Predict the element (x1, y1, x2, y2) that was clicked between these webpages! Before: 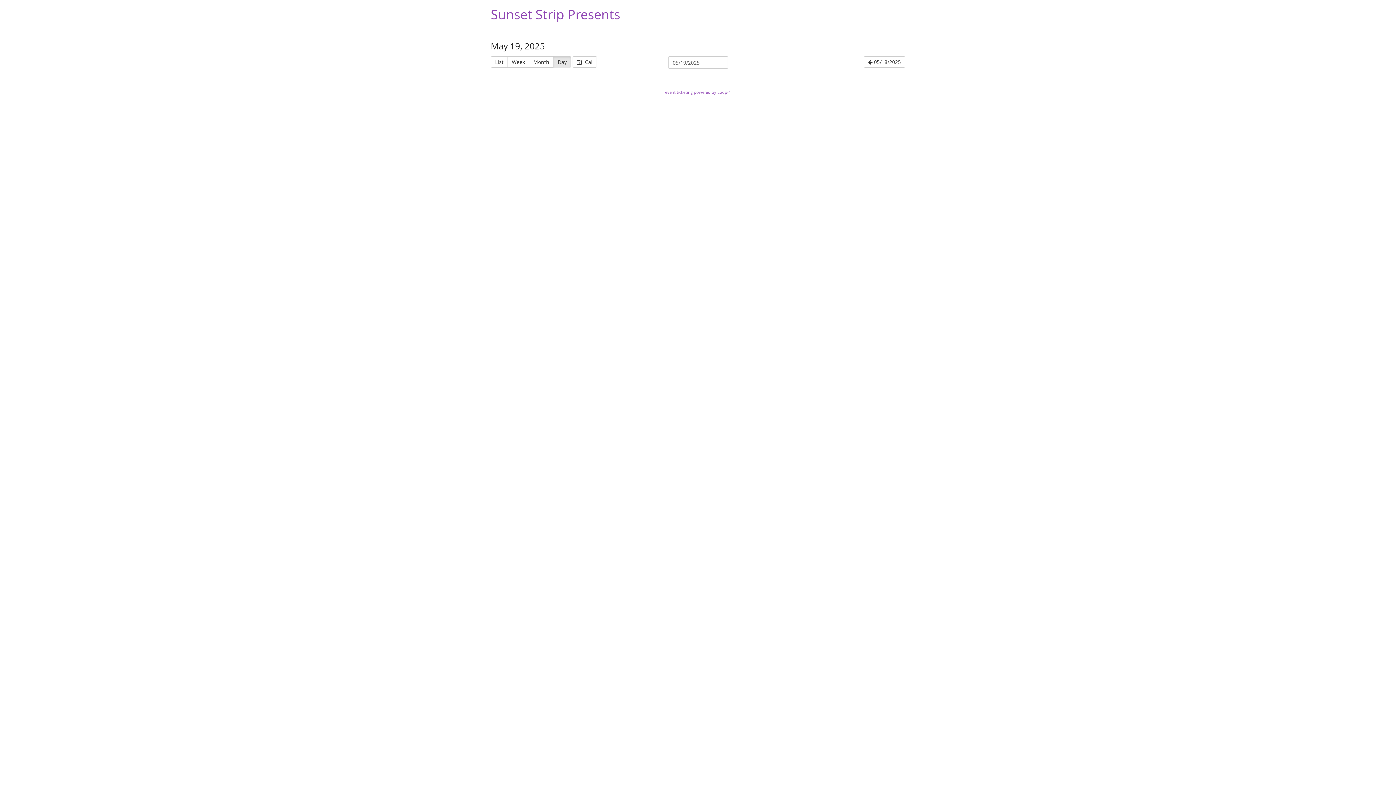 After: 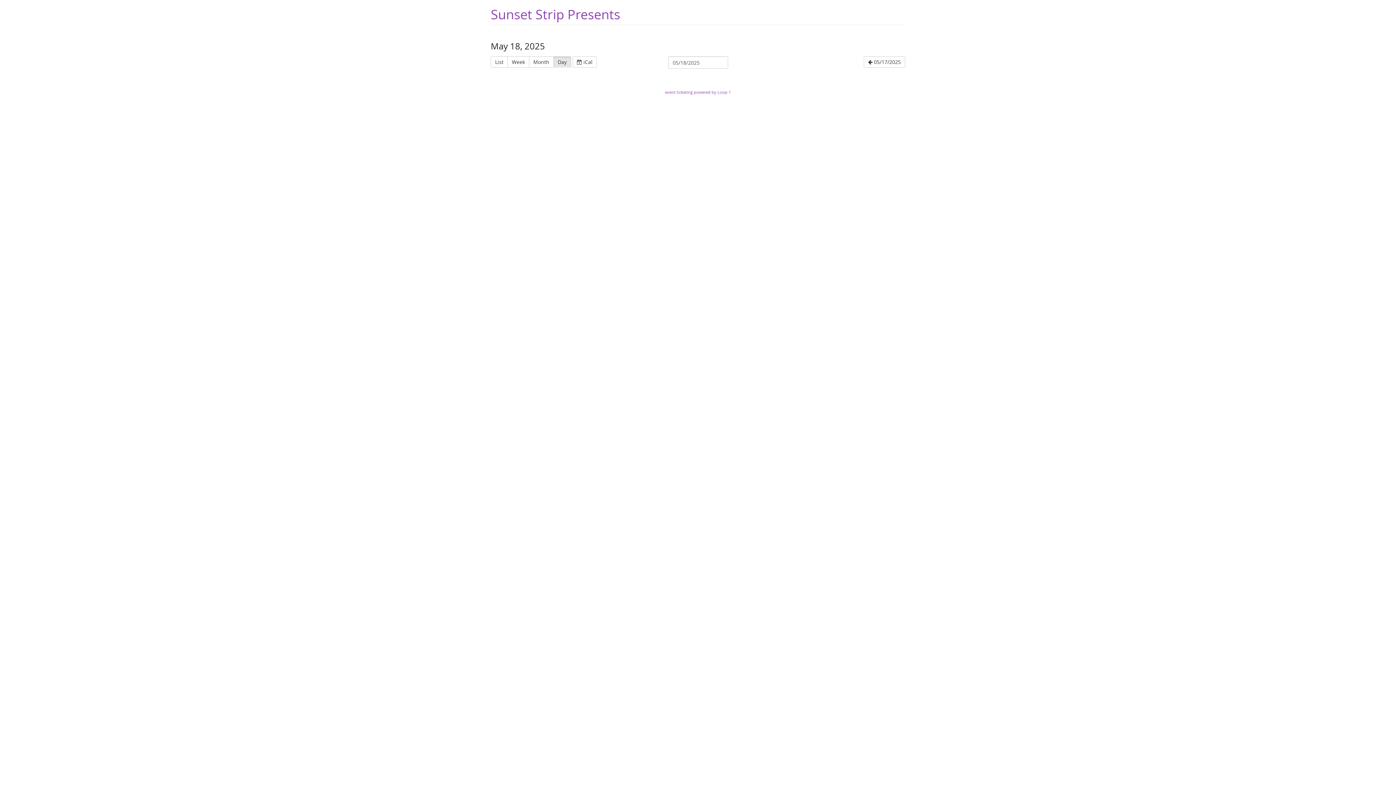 Action: bbox: (864, 56, 905, 67) label: 05/18/2025